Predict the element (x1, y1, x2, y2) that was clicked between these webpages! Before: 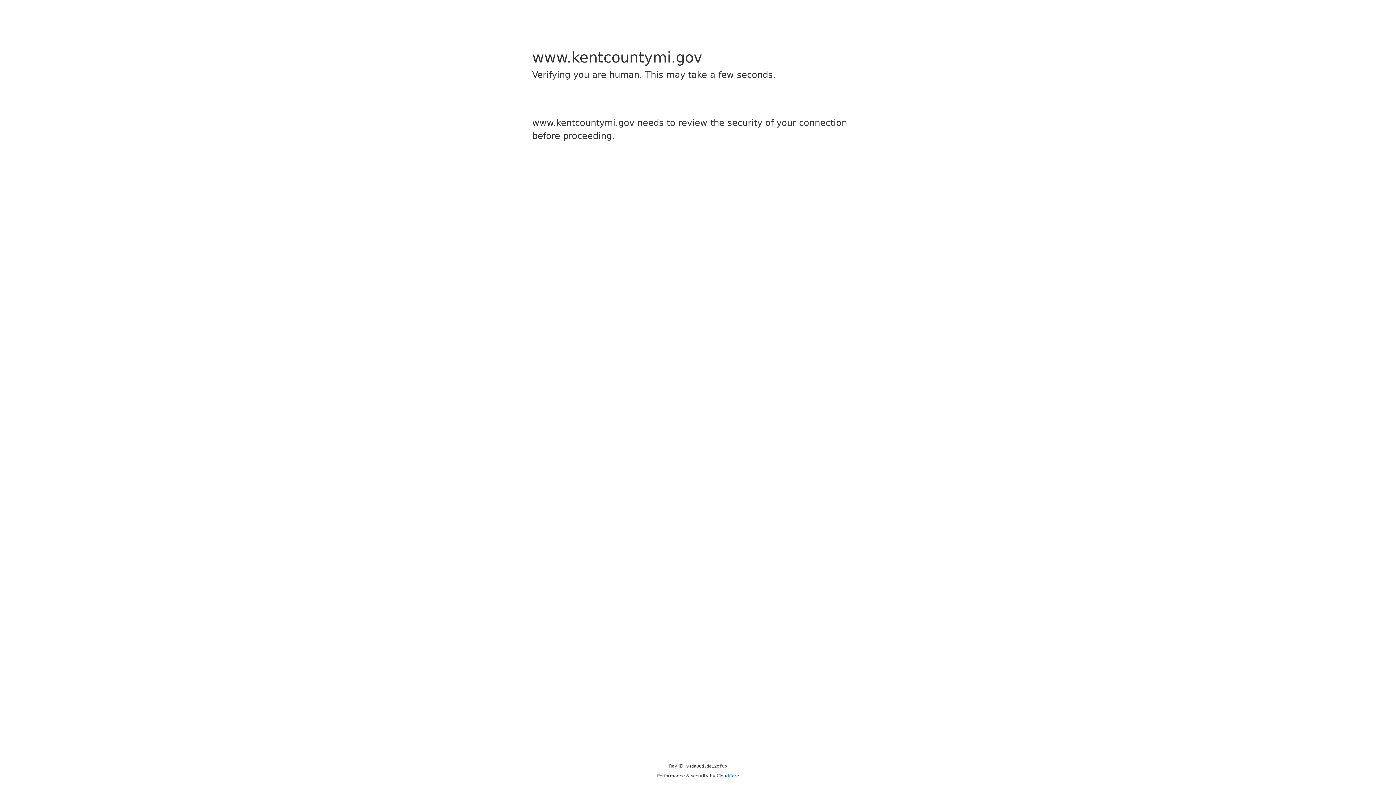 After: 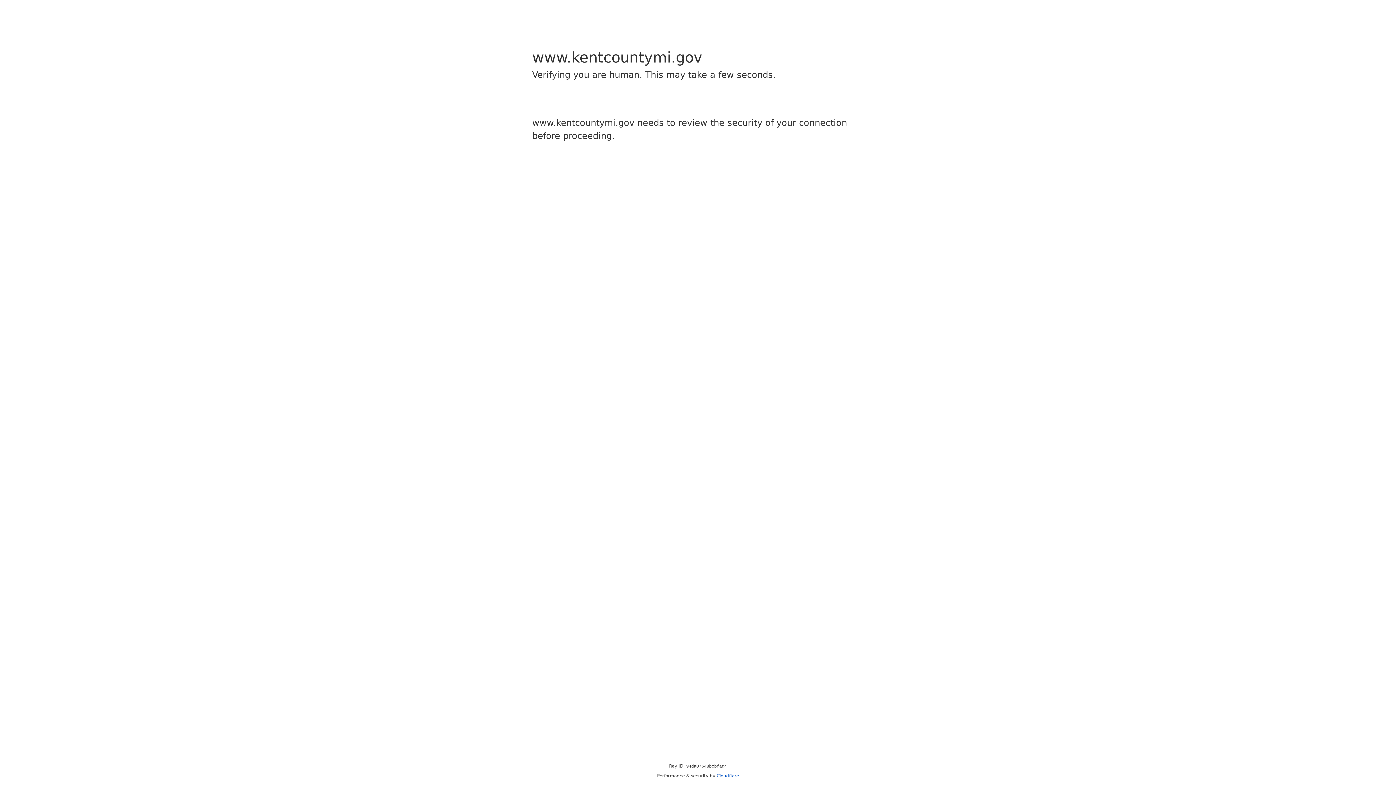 Action: bbox: (716, 773, 739, 778) label: Cloudflare